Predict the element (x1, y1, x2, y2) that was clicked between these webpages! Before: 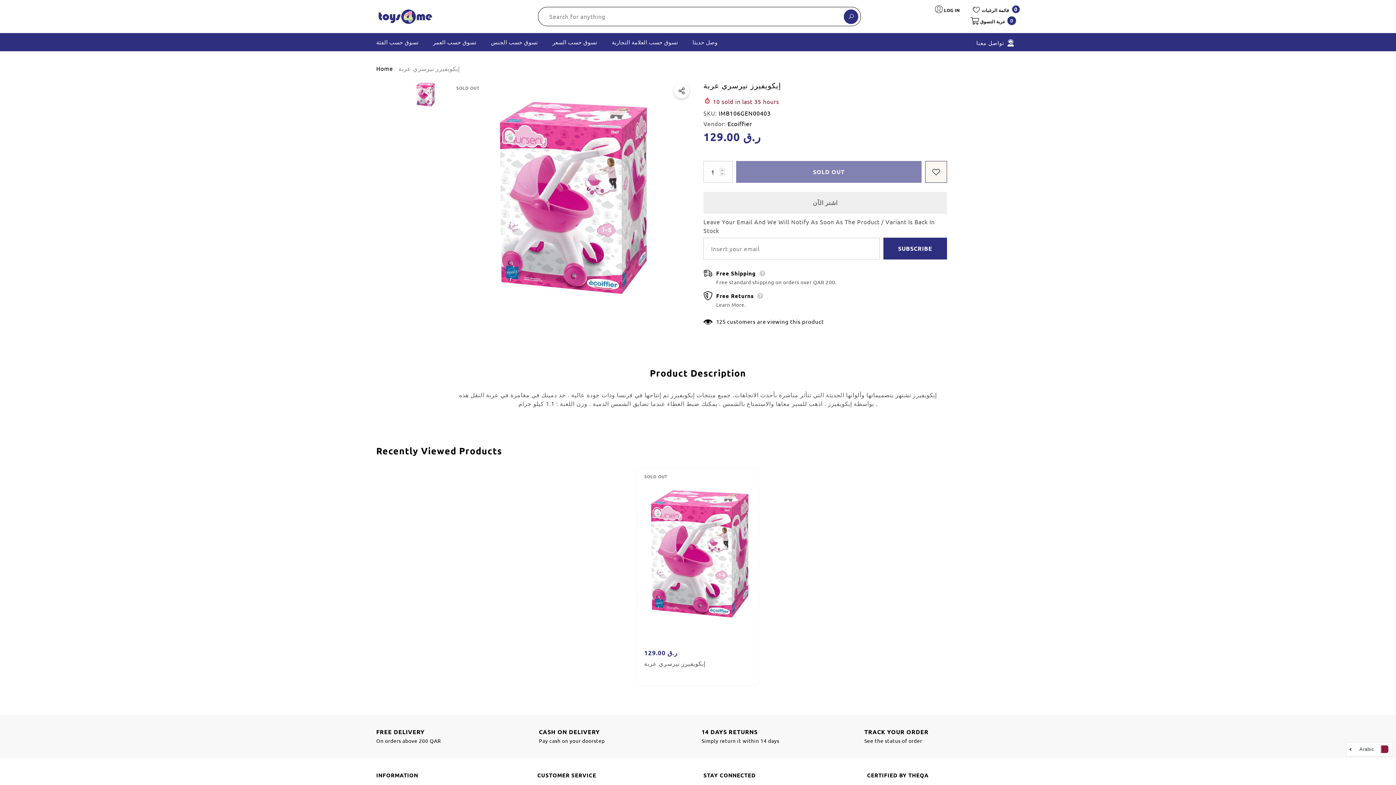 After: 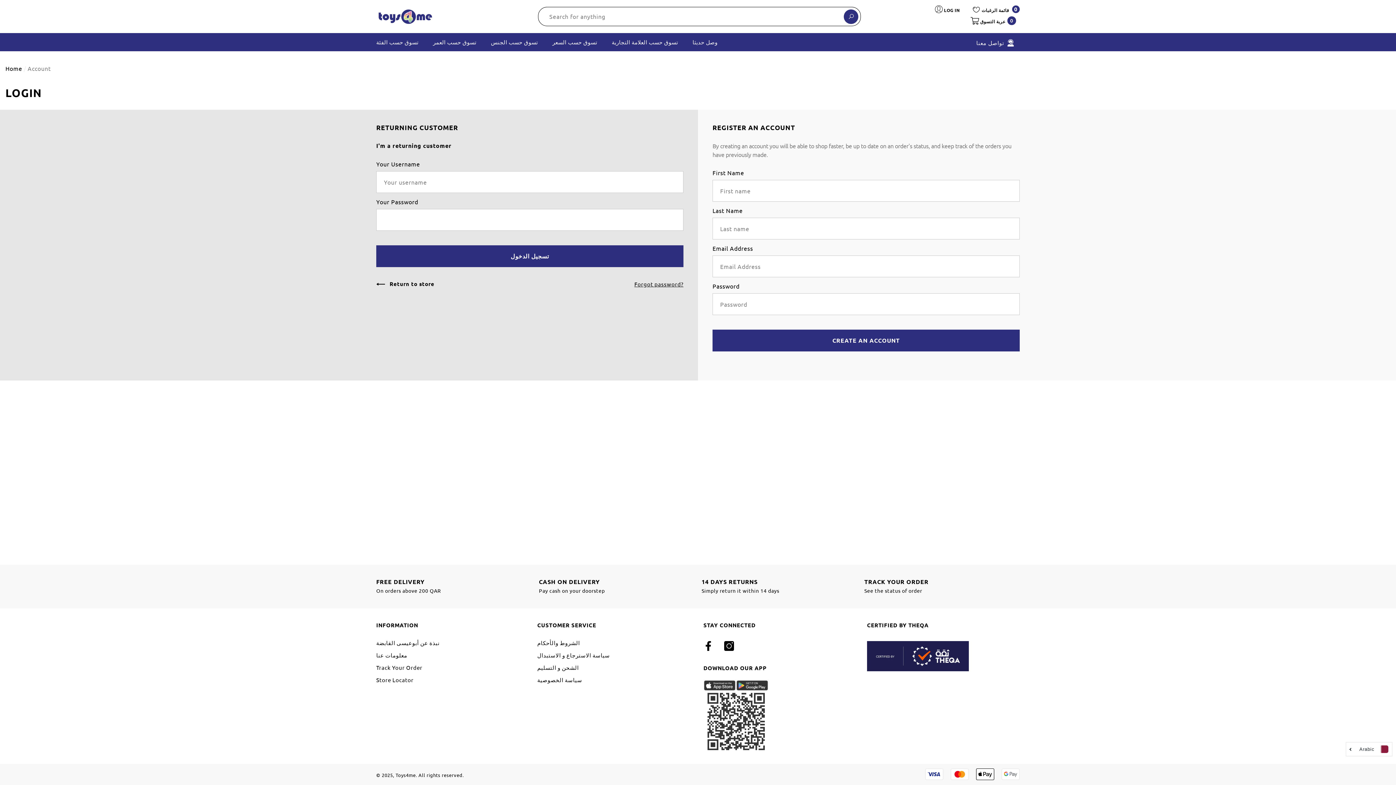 Action: label:  LOG IN
Log in bbox: (934, 5, 960, 13)